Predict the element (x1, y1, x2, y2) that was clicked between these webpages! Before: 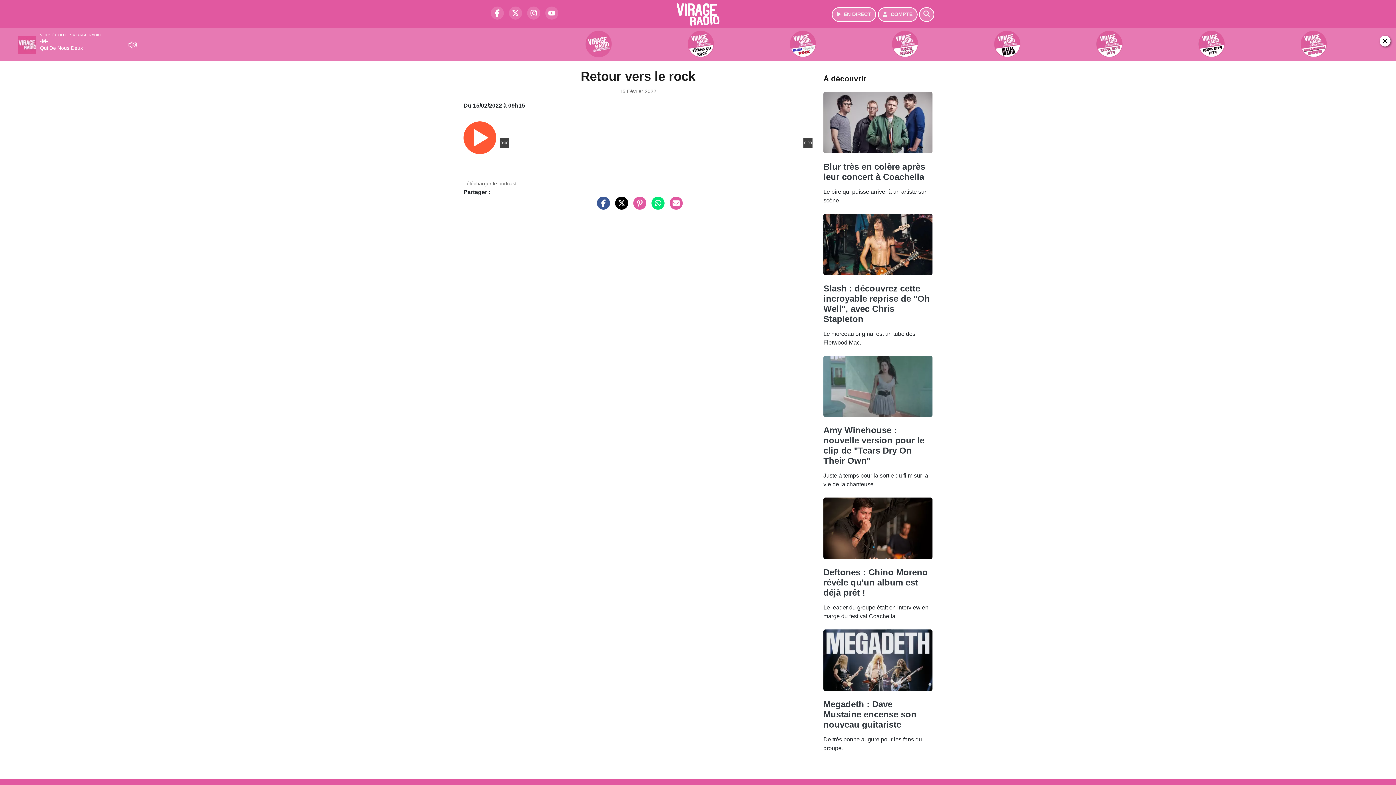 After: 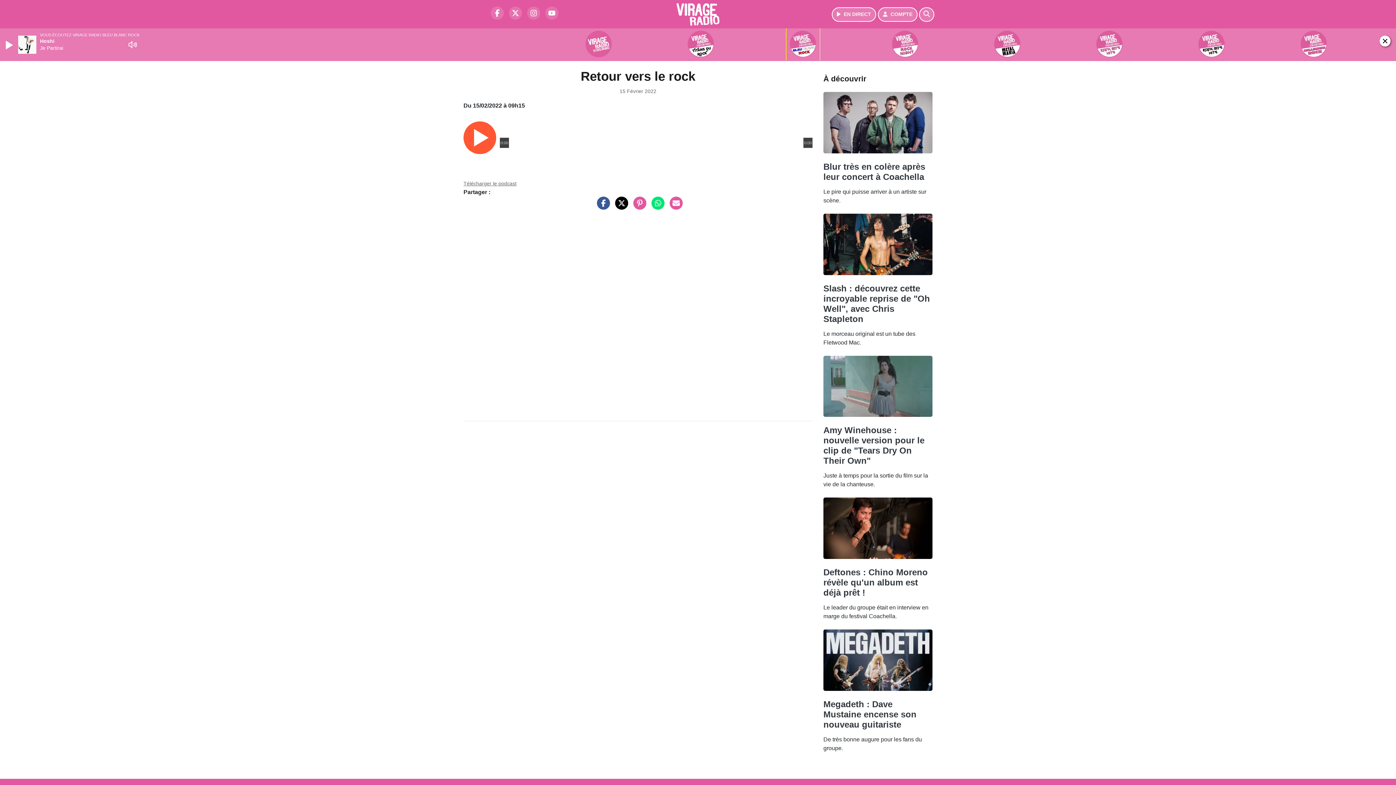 Action: bbox: (753, 28, 852, 60)